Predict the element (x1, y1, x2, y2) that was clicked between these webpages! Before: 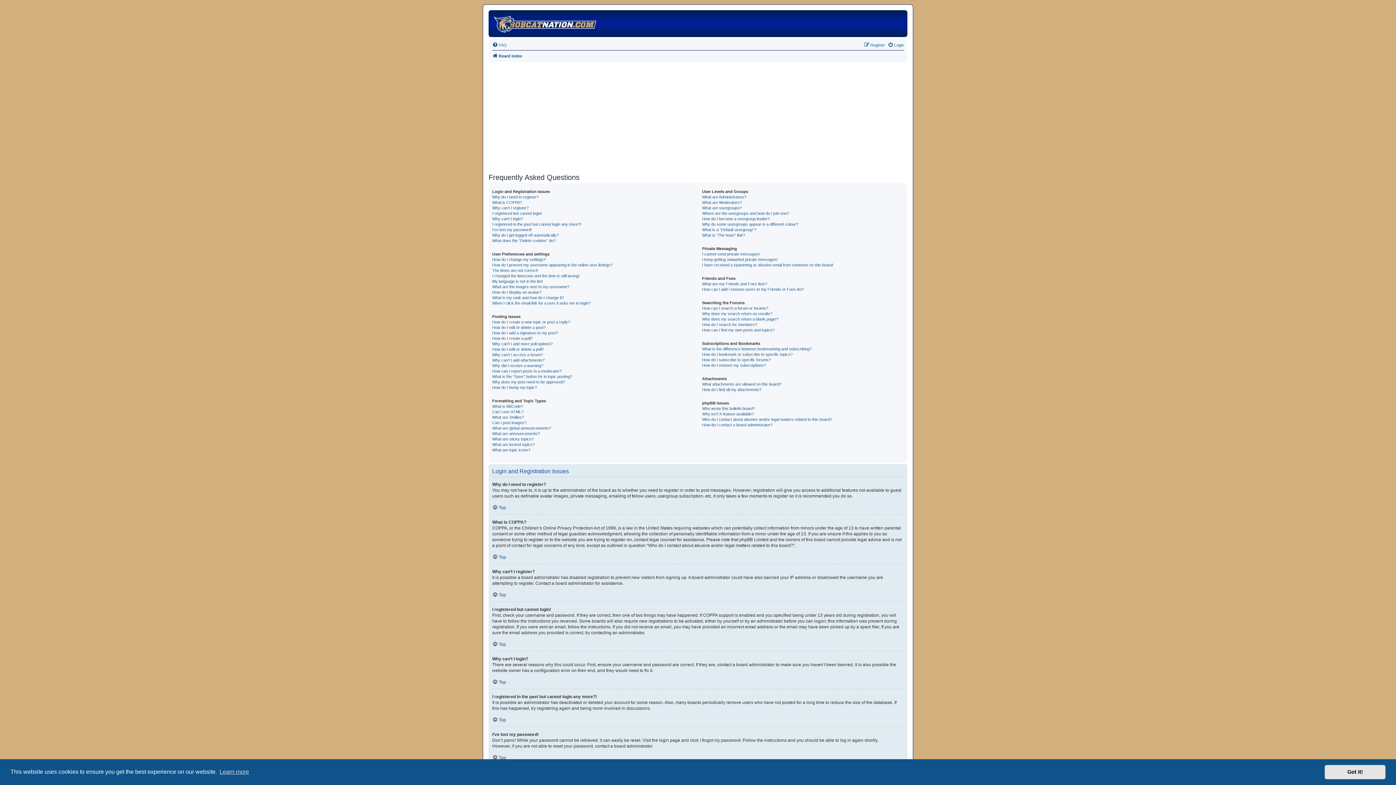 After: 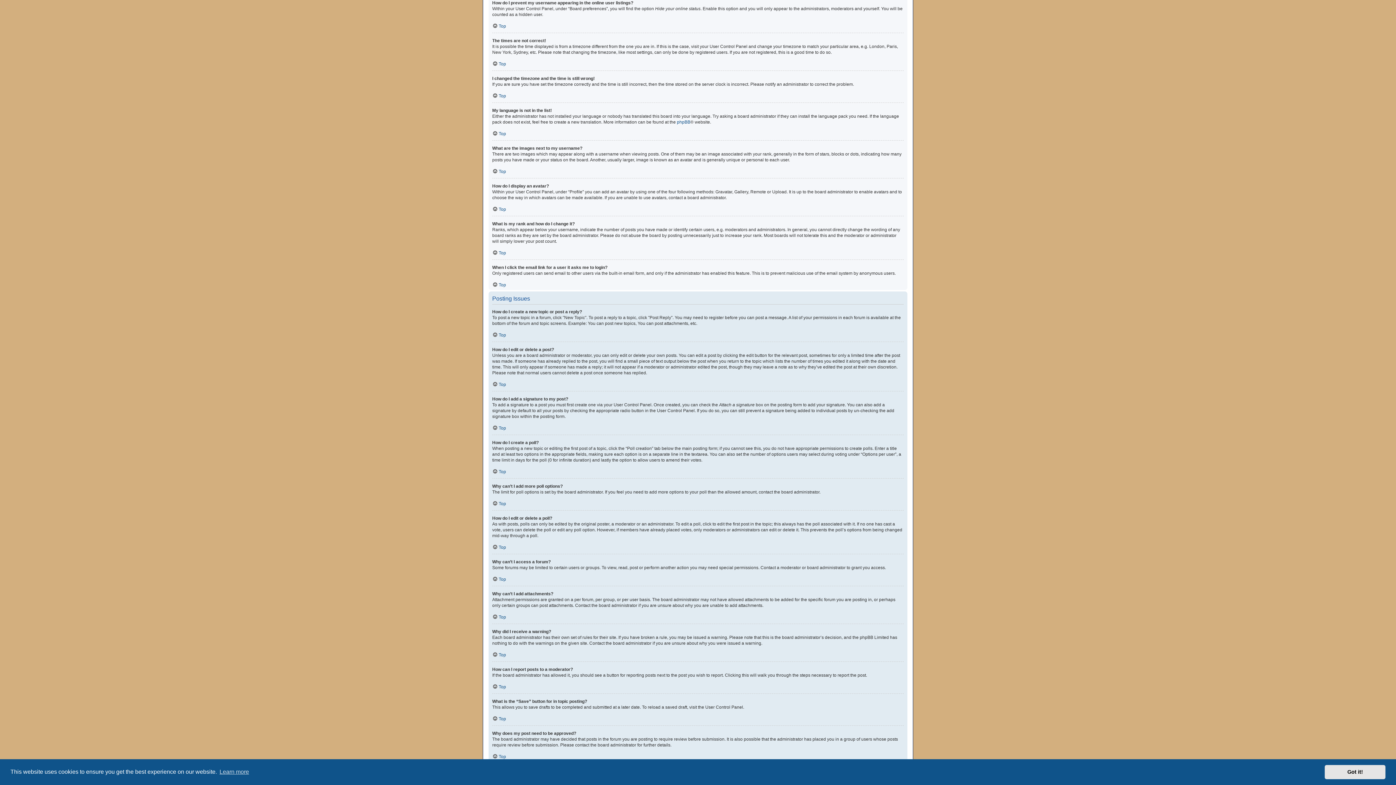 Action: label: How do I prevent my username appearing in the online user listings? bbox: (492, 262, 612, 268)